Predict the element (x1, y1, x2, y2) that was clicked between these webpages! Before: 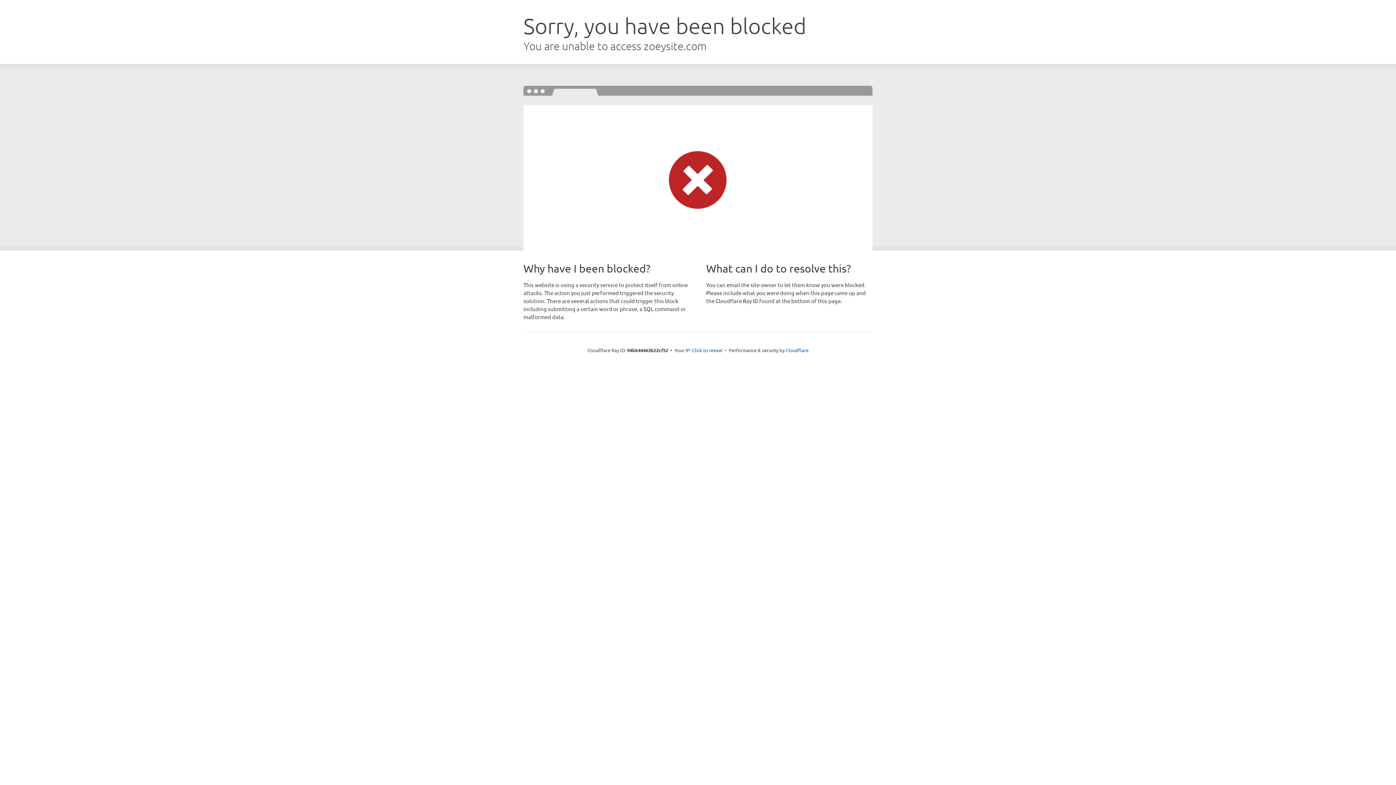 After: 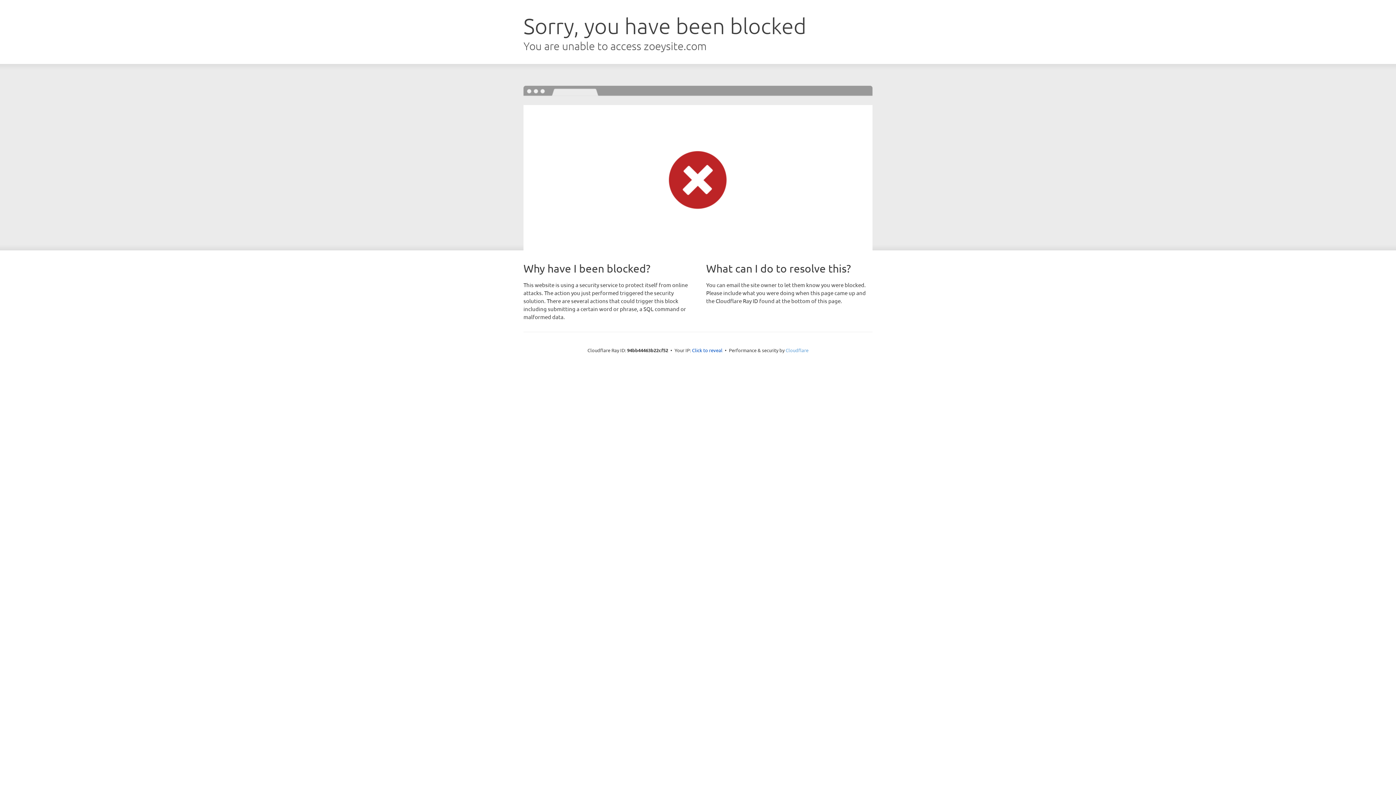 Action: label: Cloudflare bbox: (785, 347, 808, 353)